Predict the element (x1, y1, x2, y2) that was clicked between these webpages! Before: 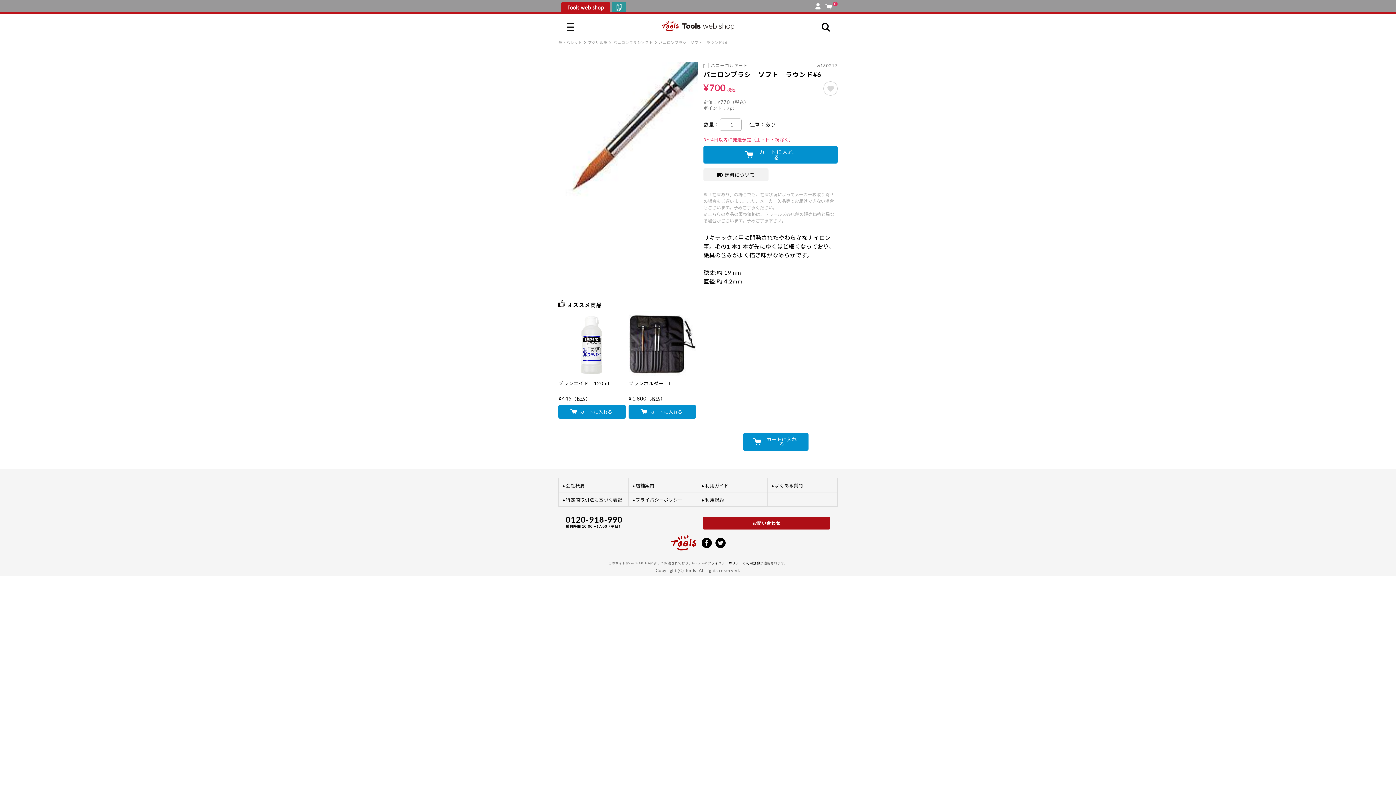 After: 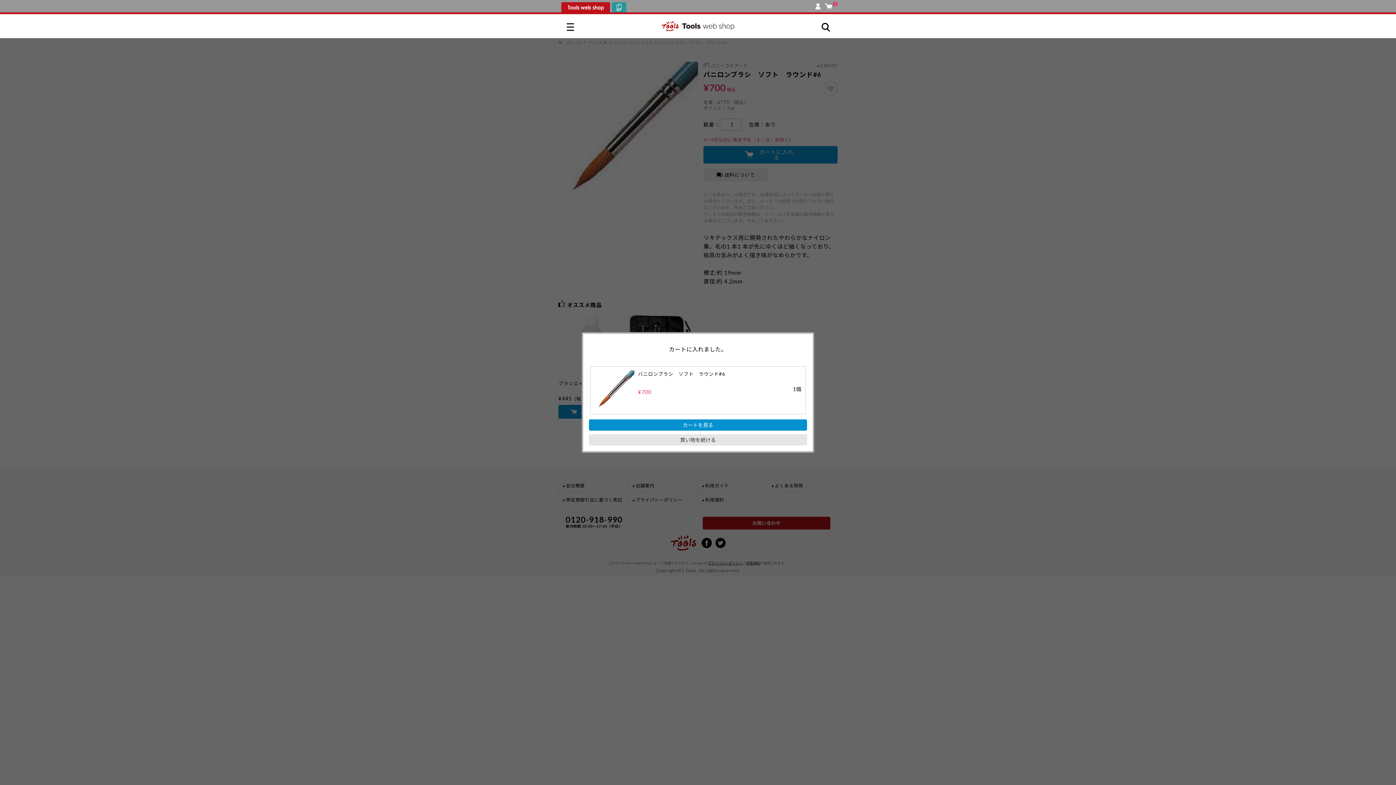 Action: label: カートに入れる bbox: (743, 433, 808, 451)